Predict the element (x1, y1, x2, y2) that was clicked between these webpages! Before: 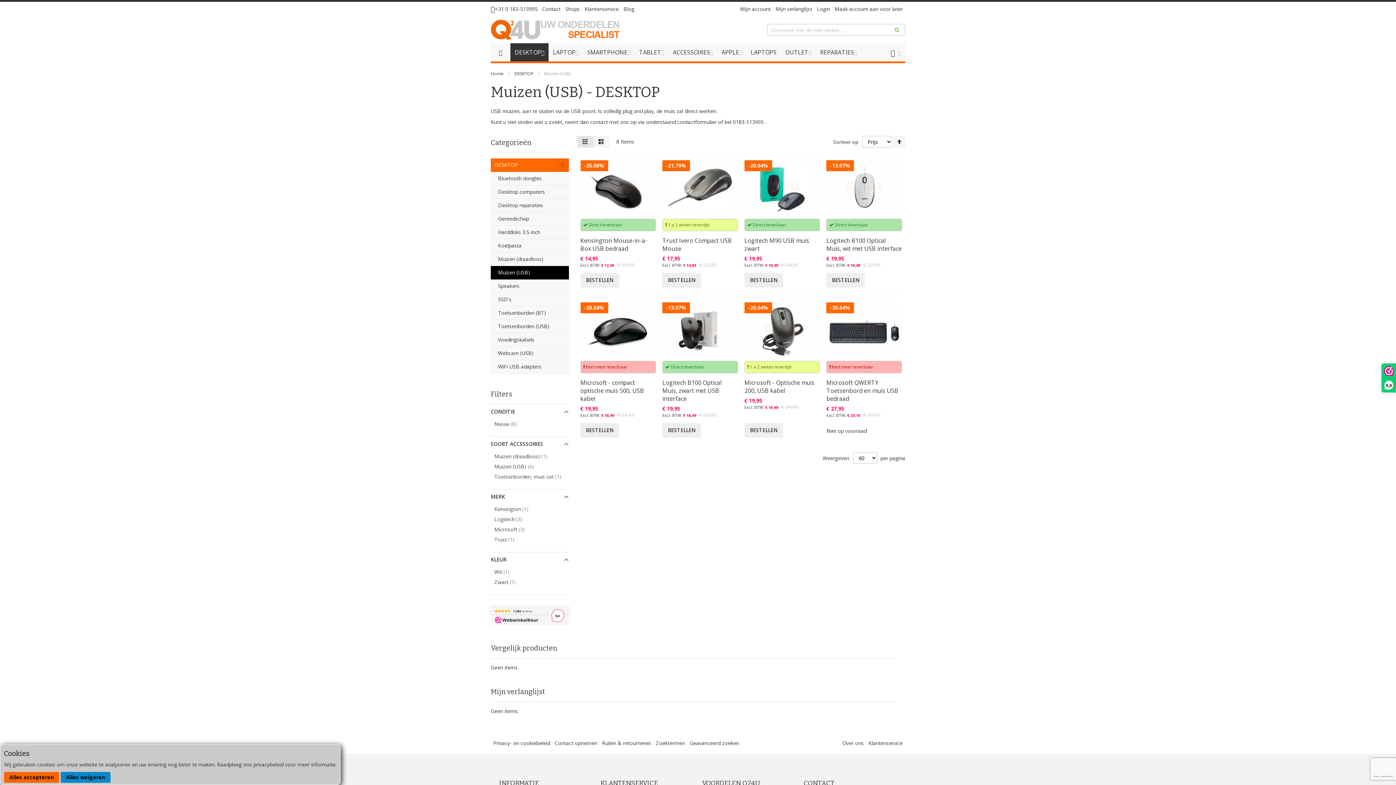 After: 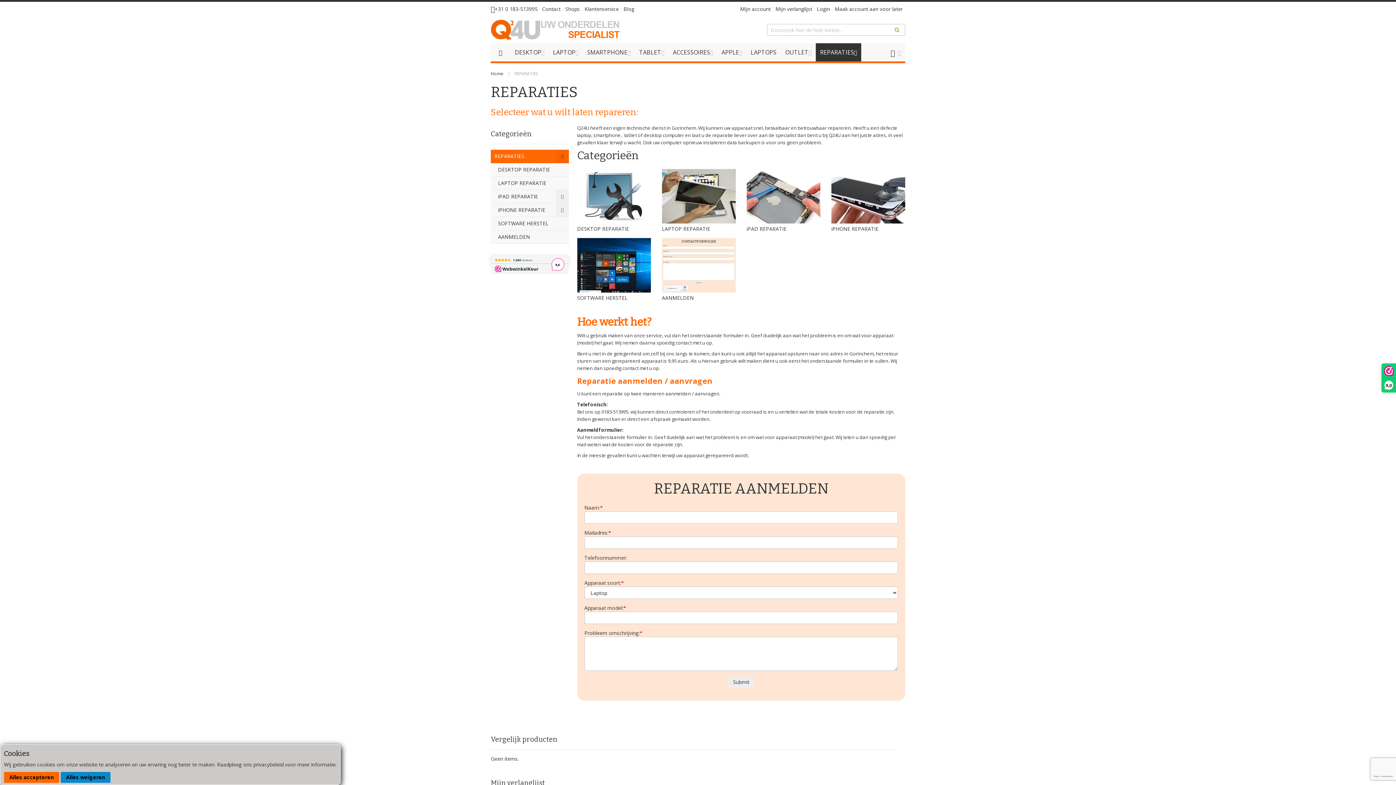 Action: bbox: (816, 43, 861, 61) label: REPARATIES